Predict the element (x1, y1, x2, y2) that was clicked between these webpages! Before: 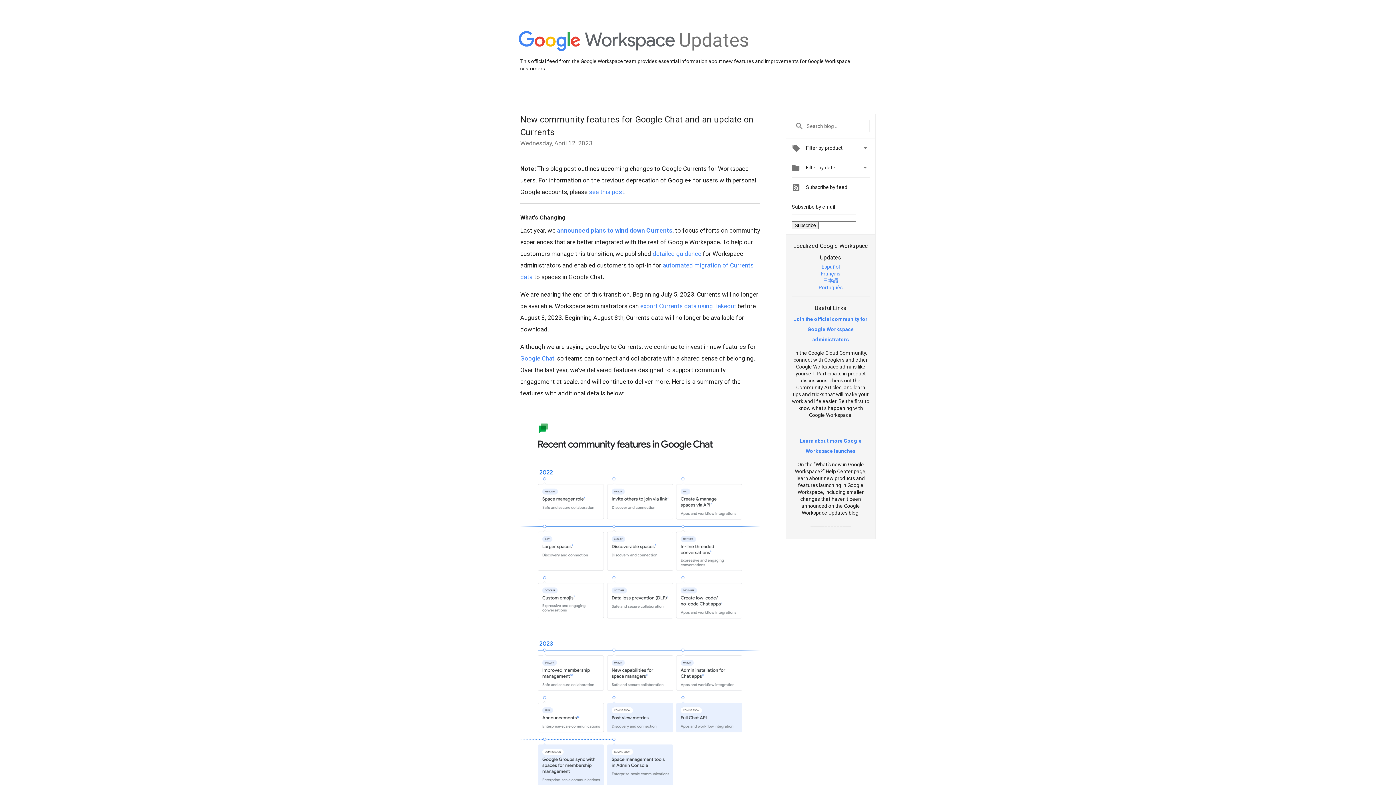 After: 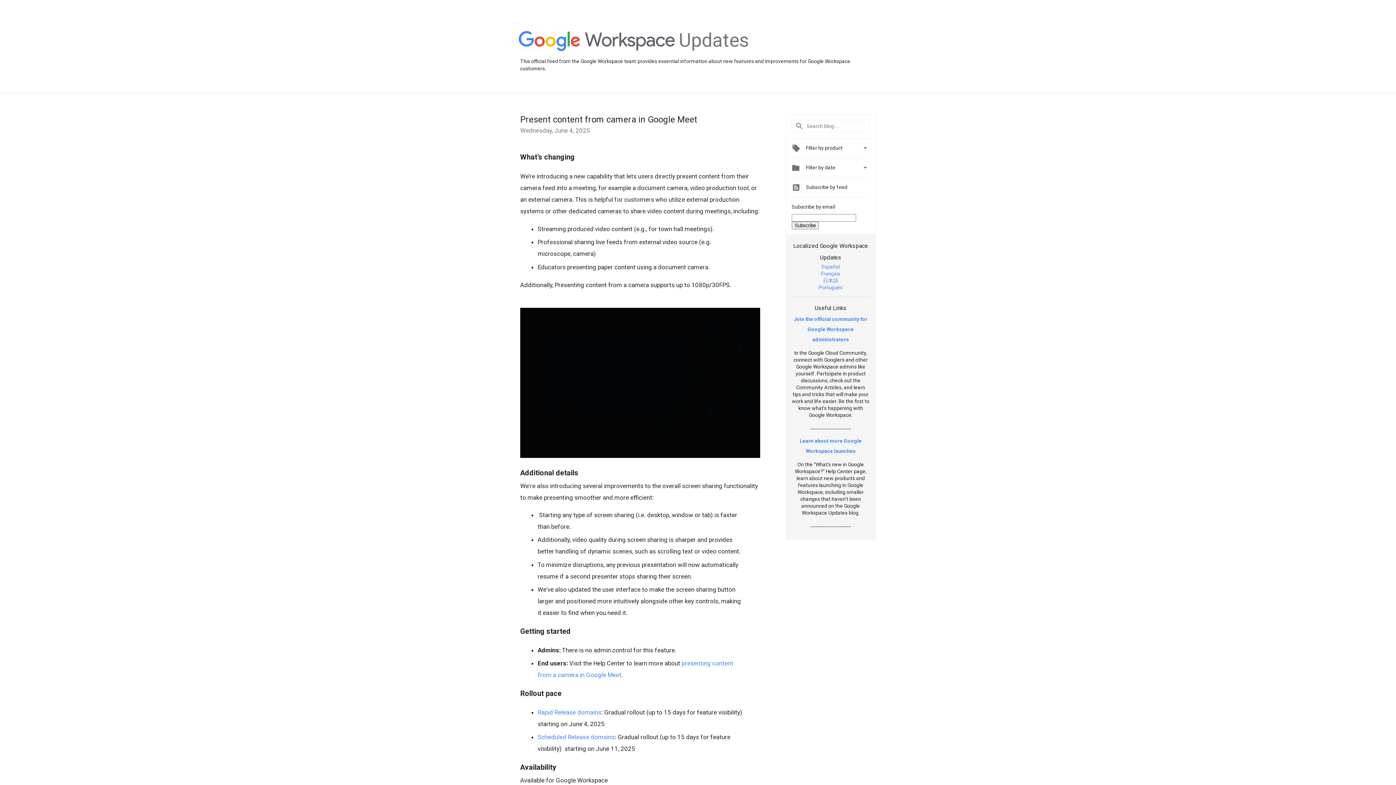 Action: bbox: (679, 48, 749, 54) label: Updates